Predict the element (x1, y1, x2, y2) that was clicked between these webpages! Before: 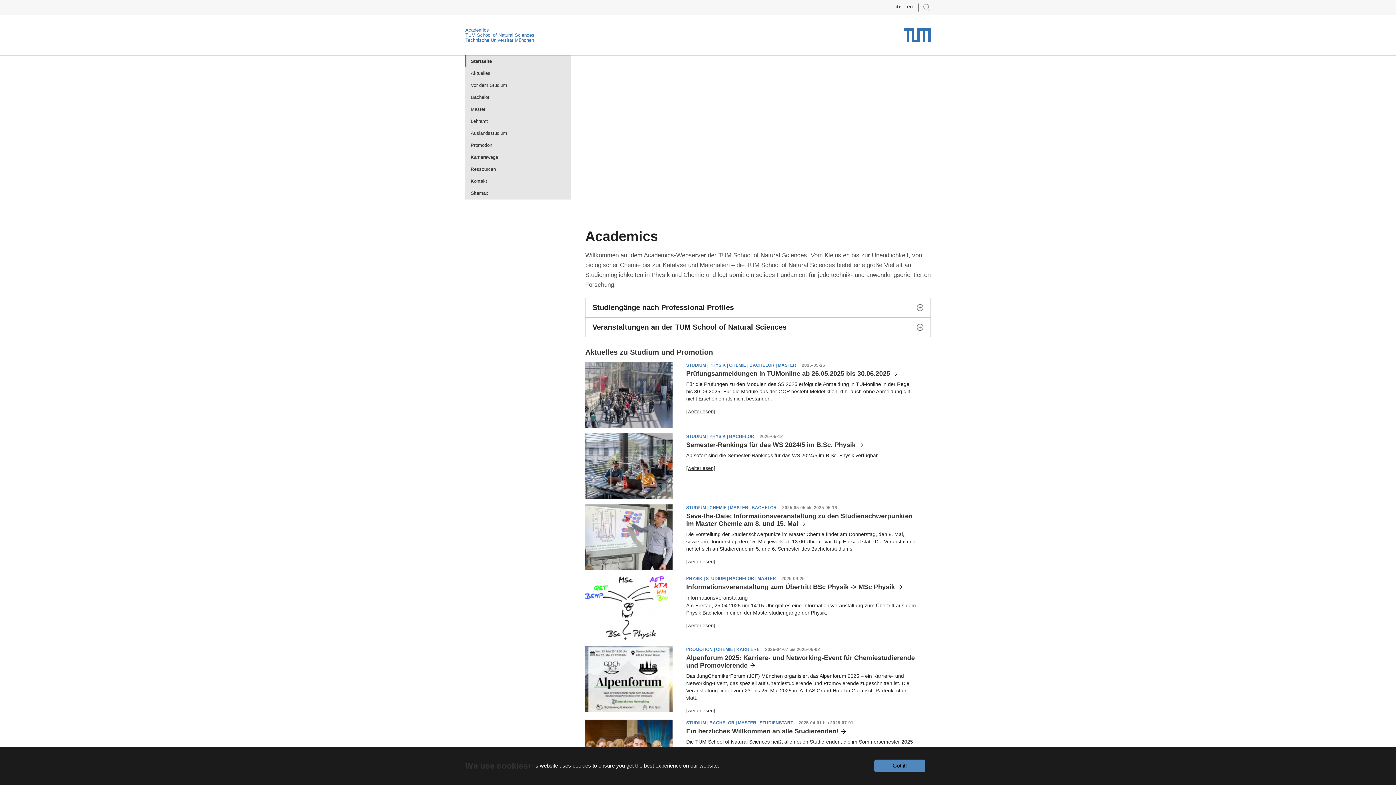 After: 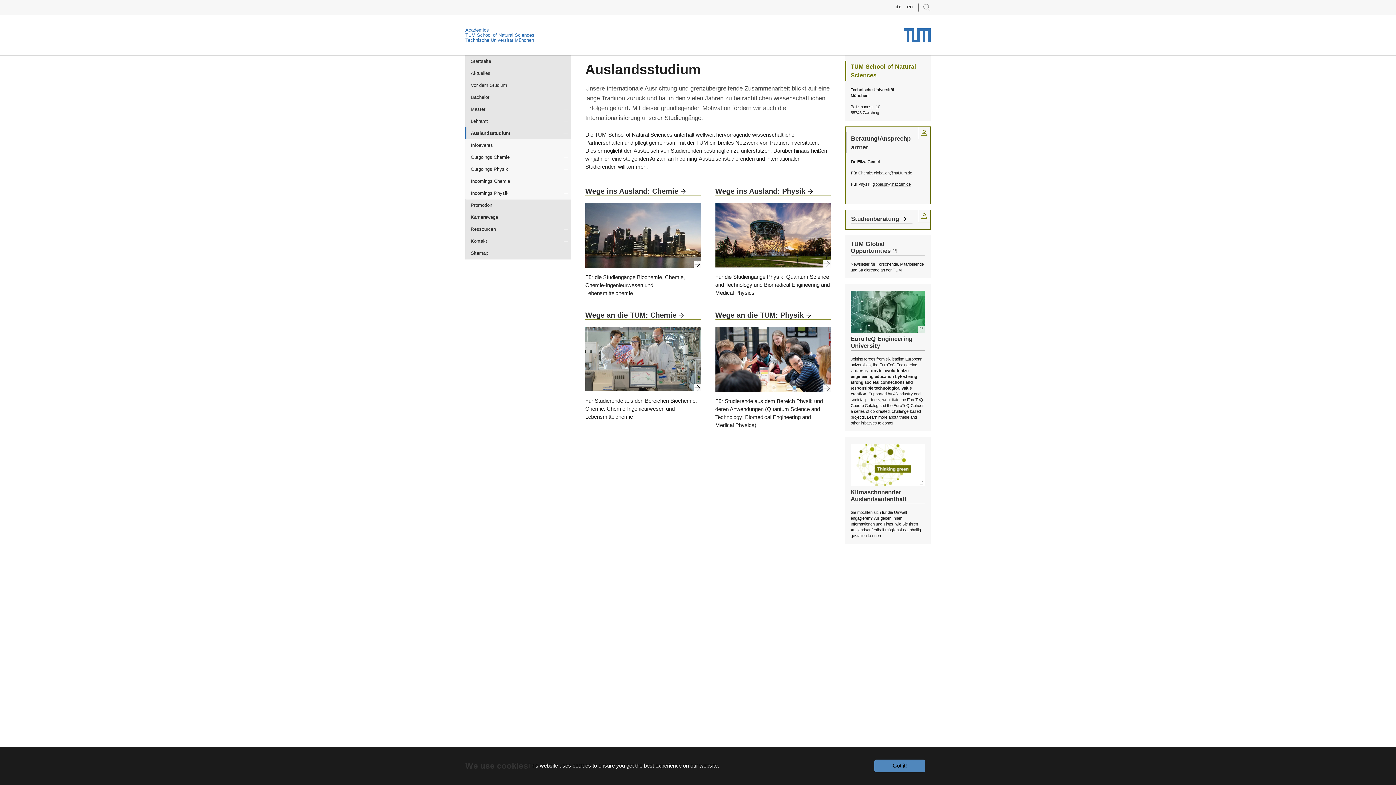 Action: label: Auslandsstudium bbox: (465, 127, 570, 139)